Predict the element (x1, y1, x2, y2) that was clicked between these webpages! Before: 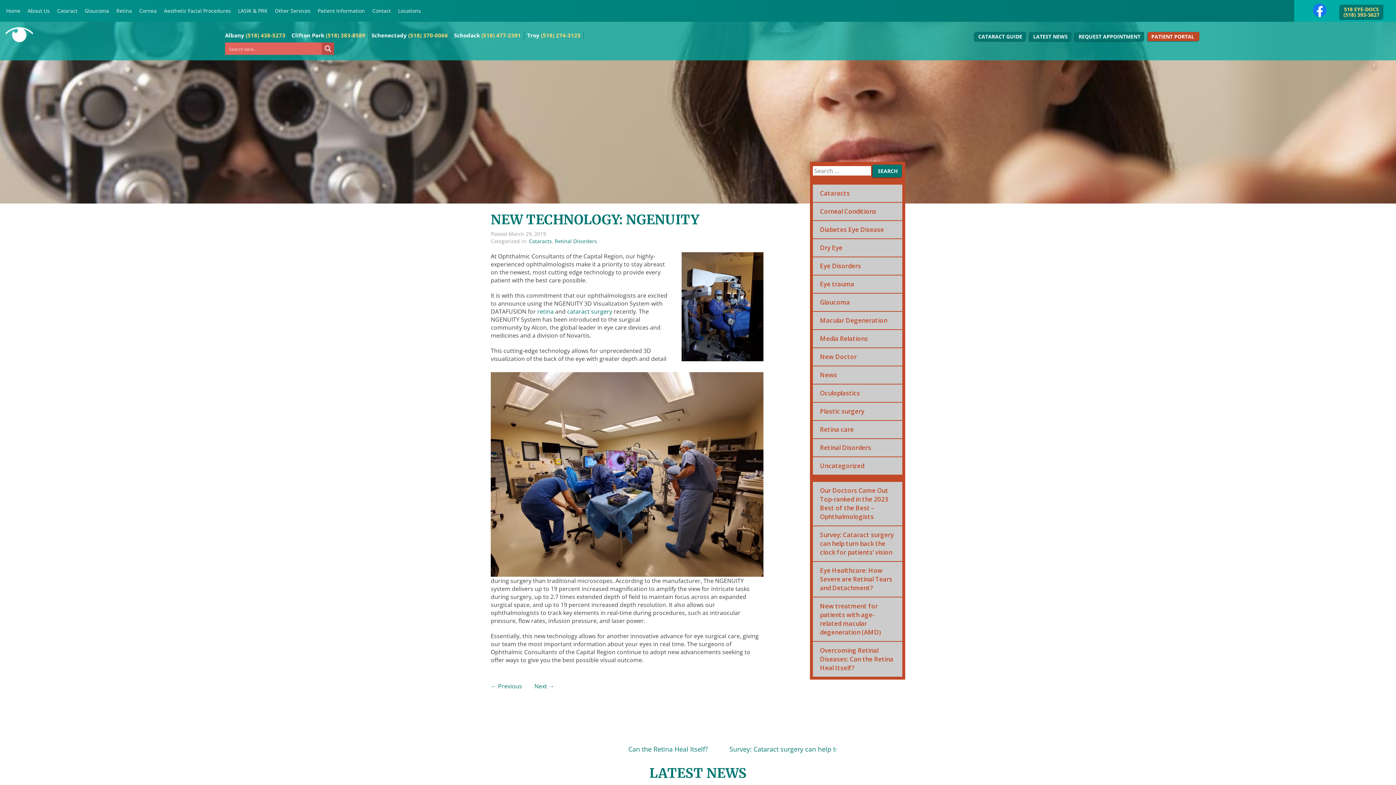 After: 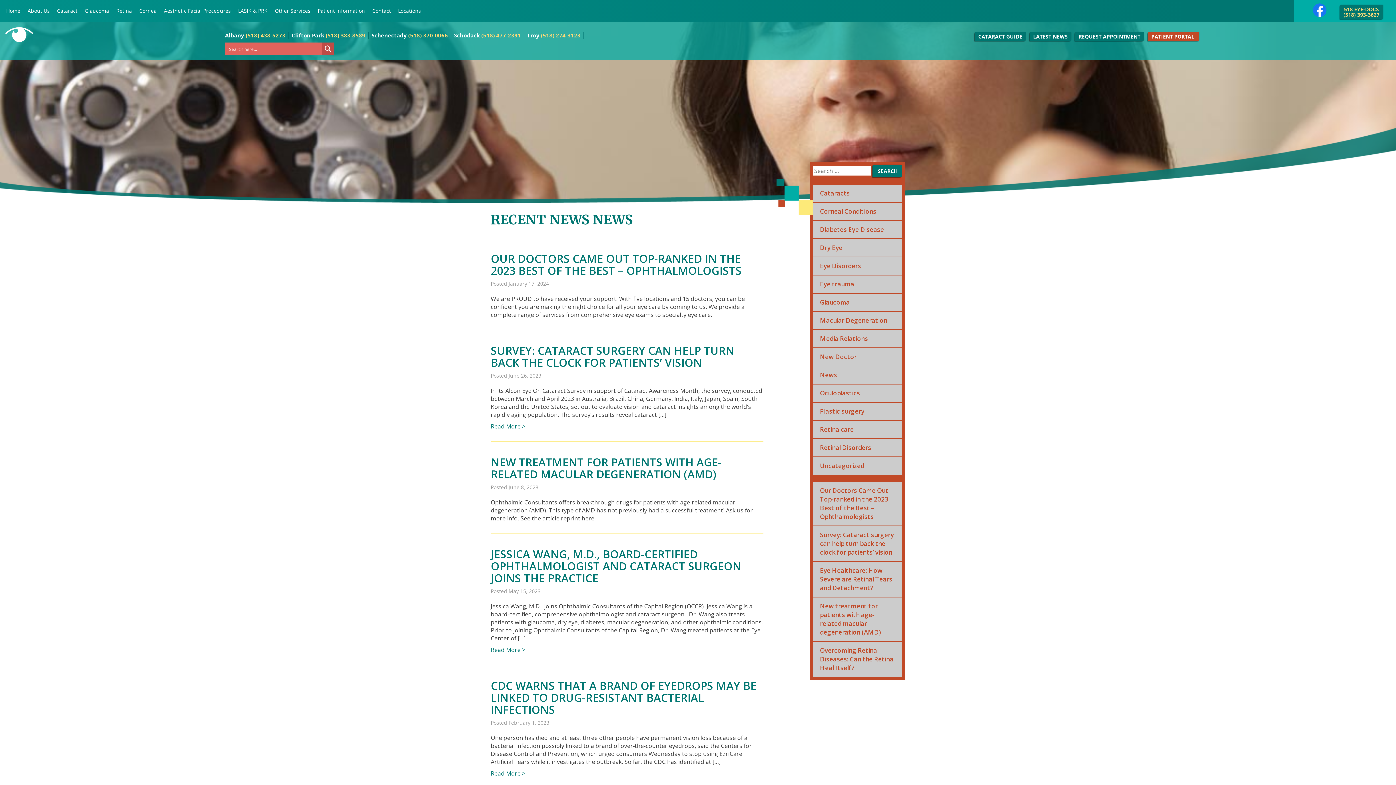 Action: bbox: (812, 366, 902, 384) label: News